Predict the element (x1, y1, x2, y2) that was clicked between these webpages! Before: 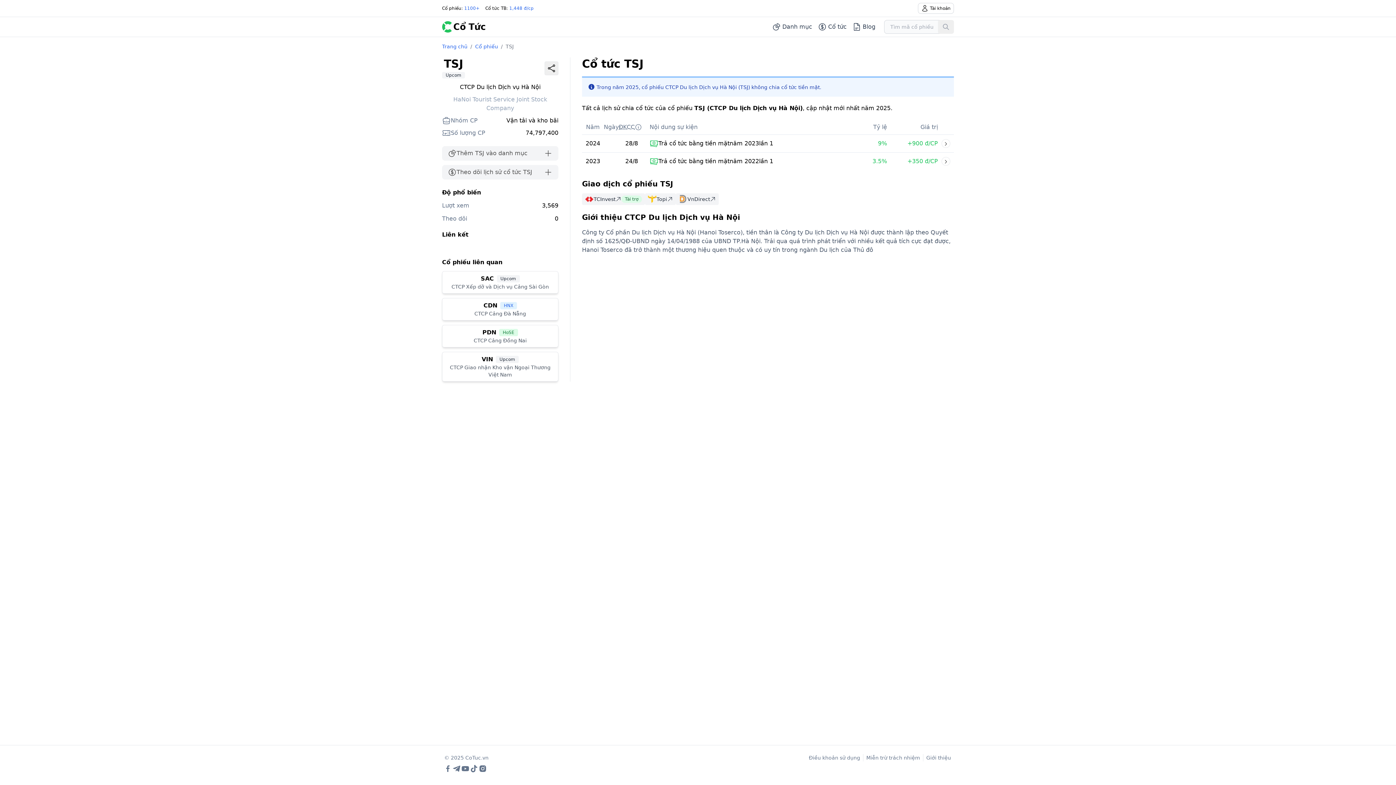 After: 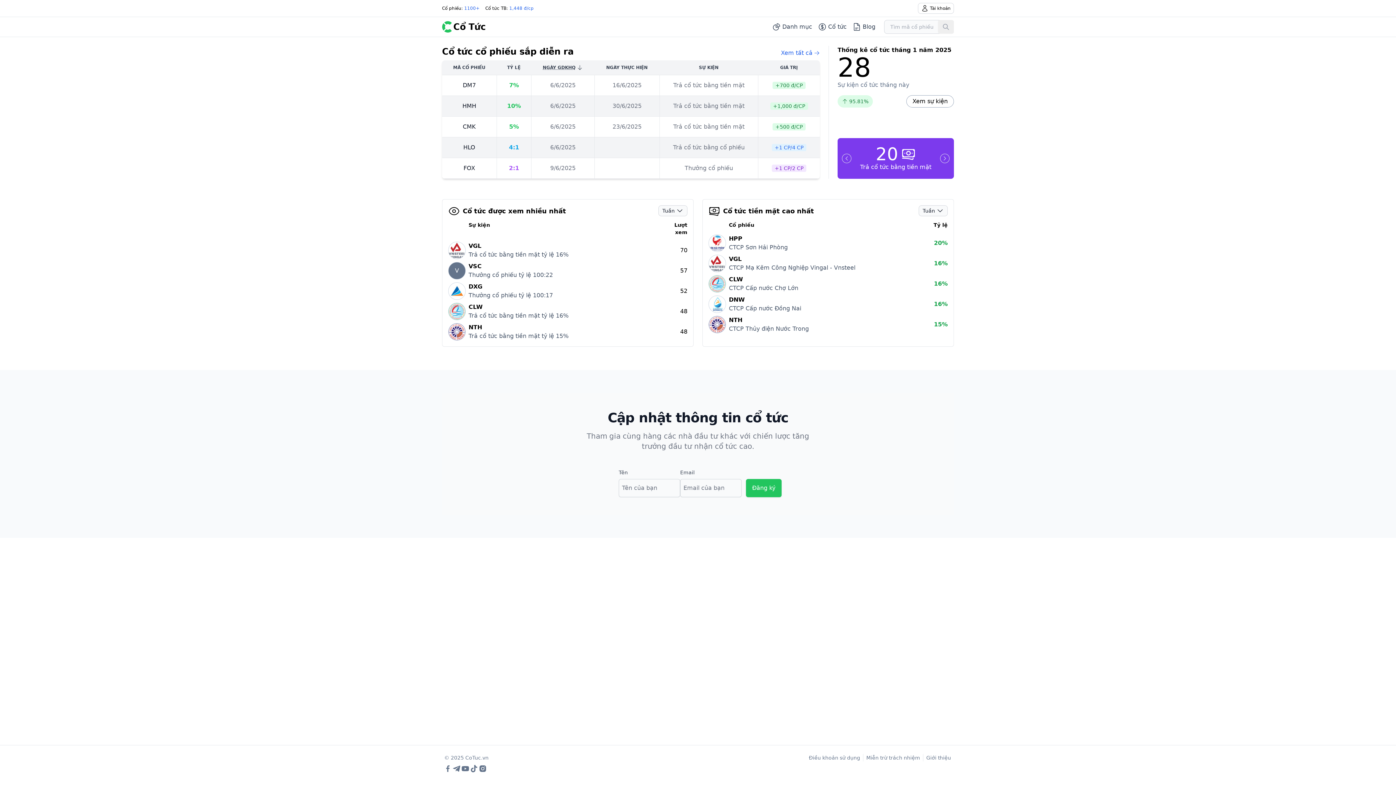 Action: label: Cổ Tức bbox: (442, 21, 485, 32)